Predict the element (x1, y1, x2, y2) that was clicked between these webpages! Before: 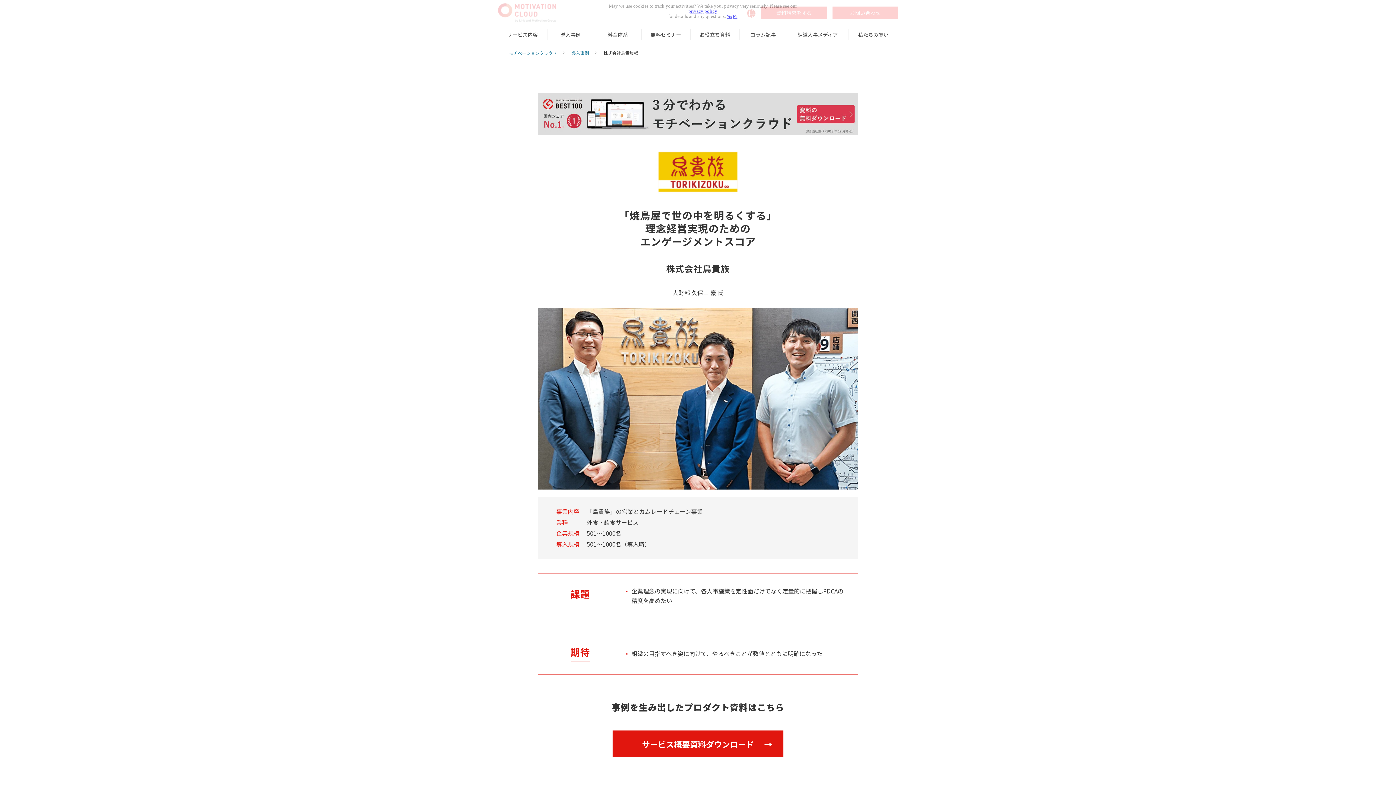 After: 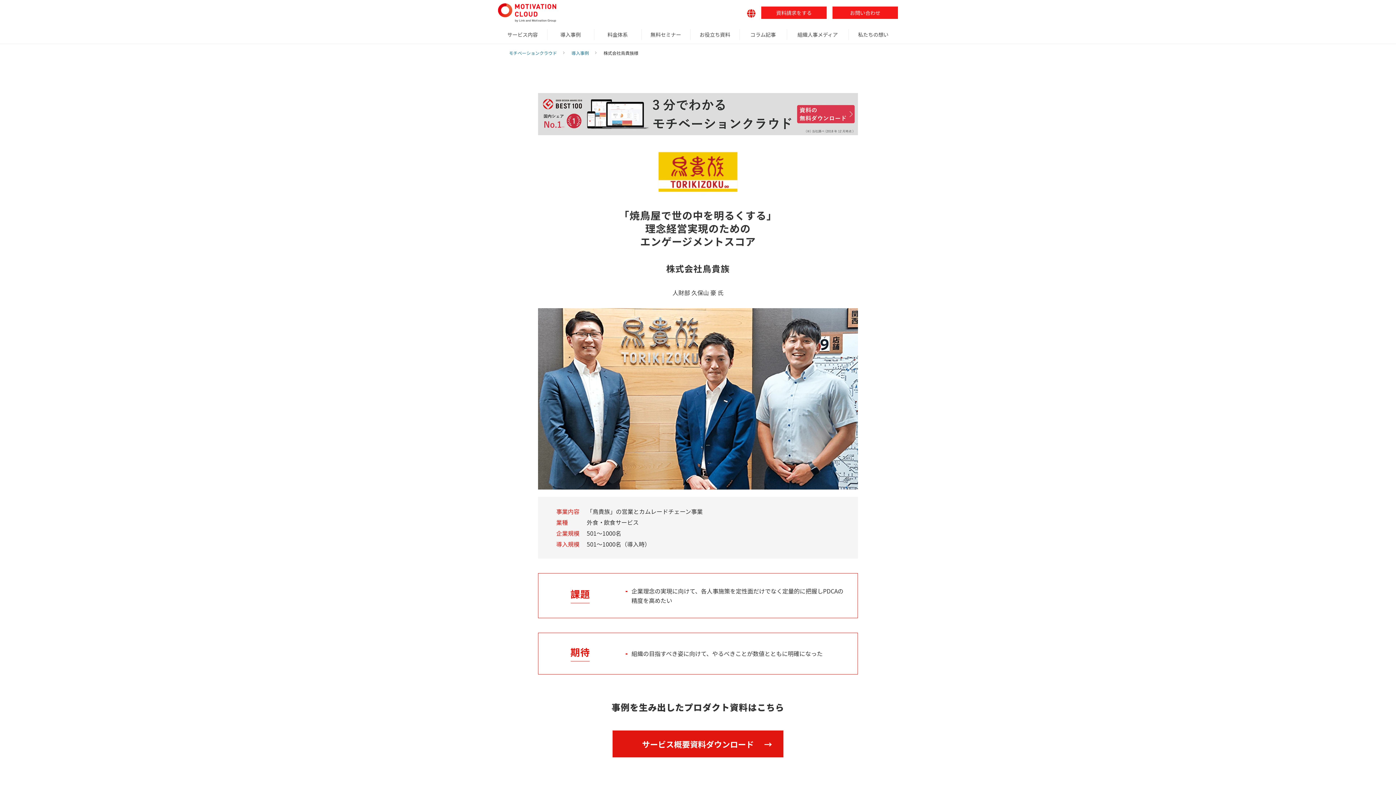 Action: label: No bbox: (733, 14, 737, 18)